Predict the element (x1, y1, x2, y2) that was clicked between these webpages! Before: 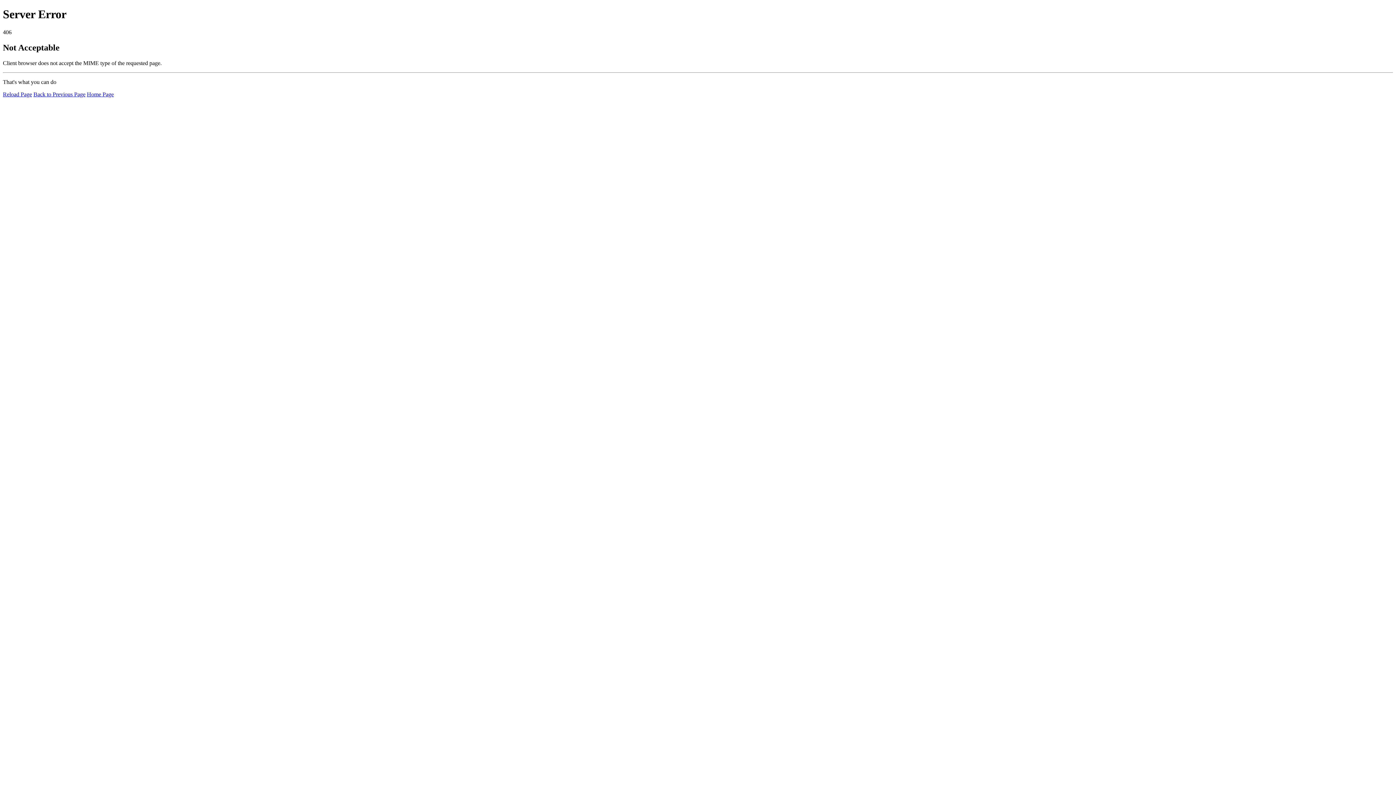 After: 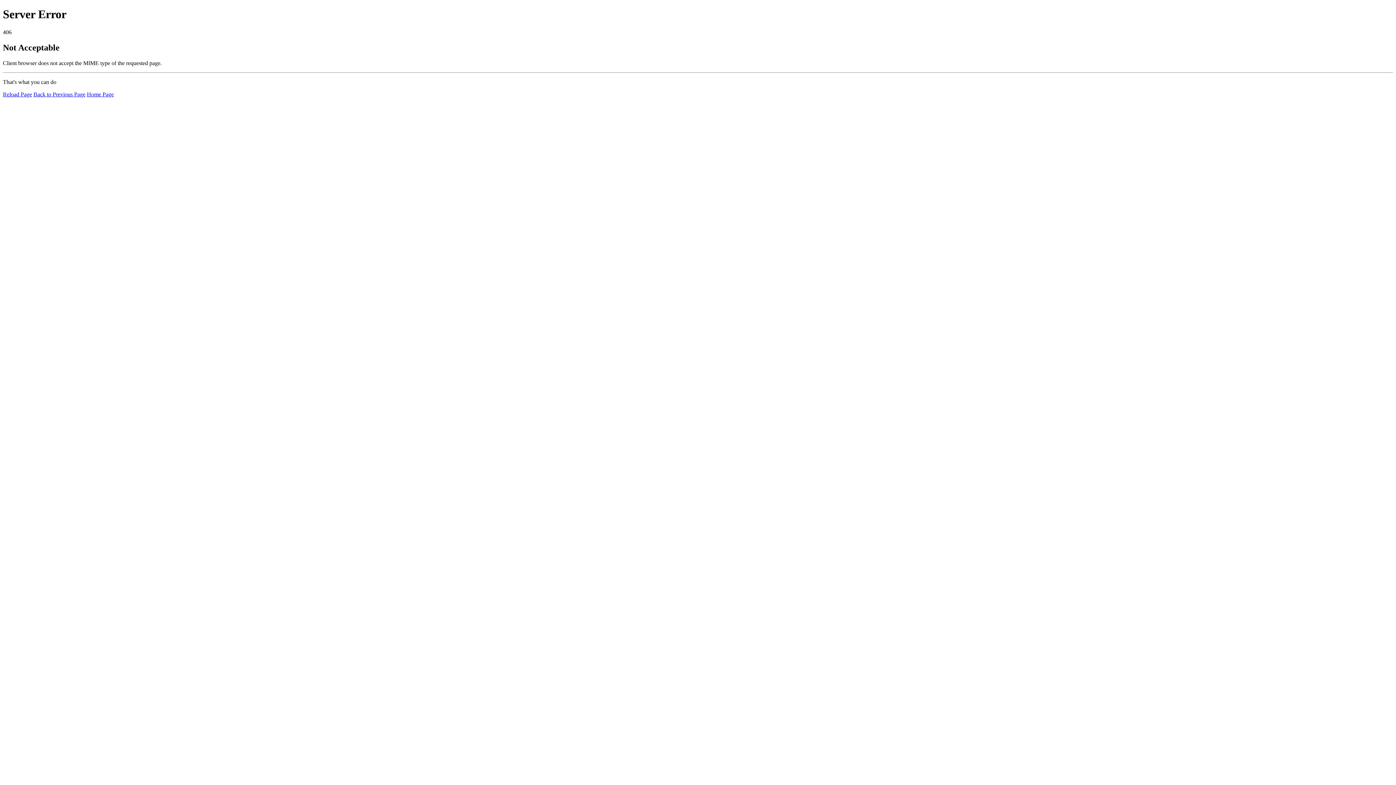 Action: label: Home Page bbox: (86, 91, 113, 97)